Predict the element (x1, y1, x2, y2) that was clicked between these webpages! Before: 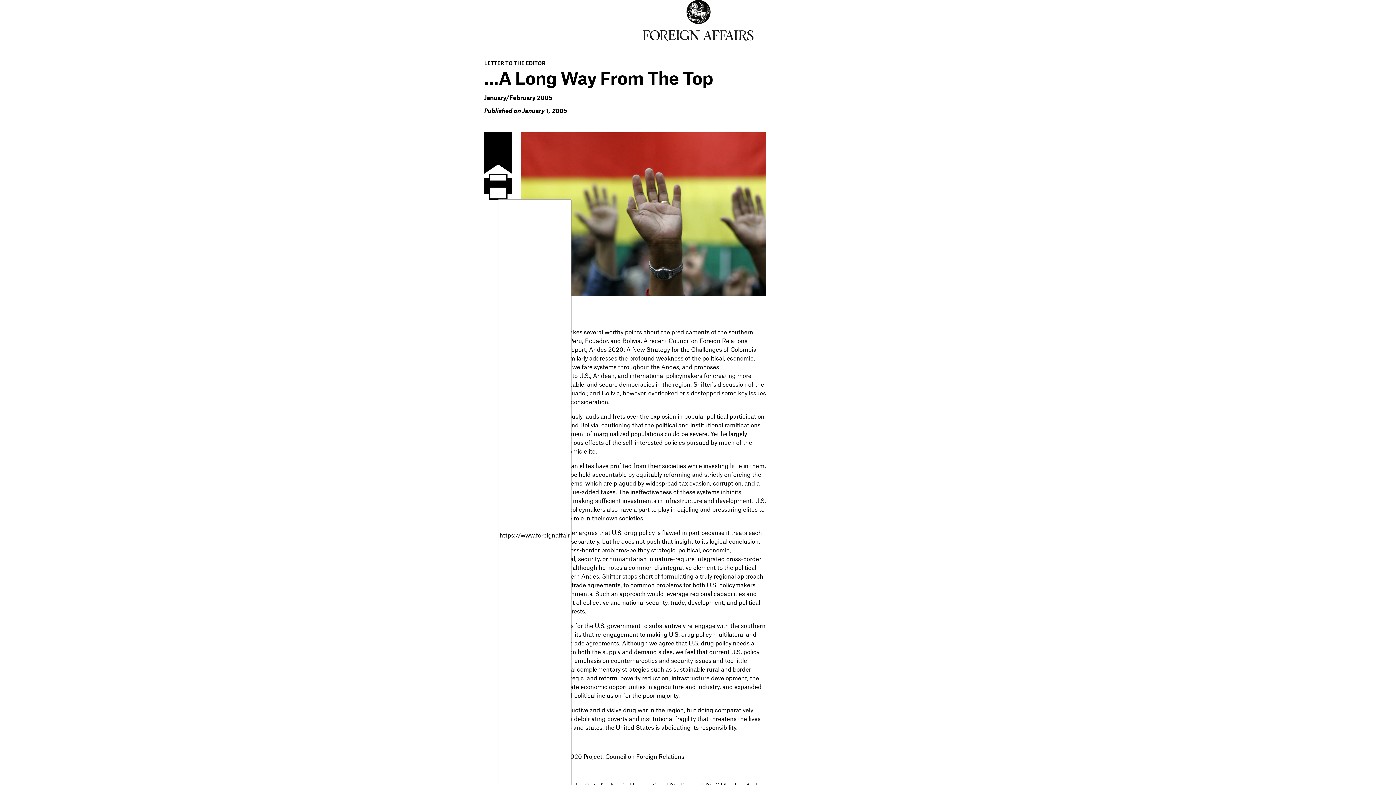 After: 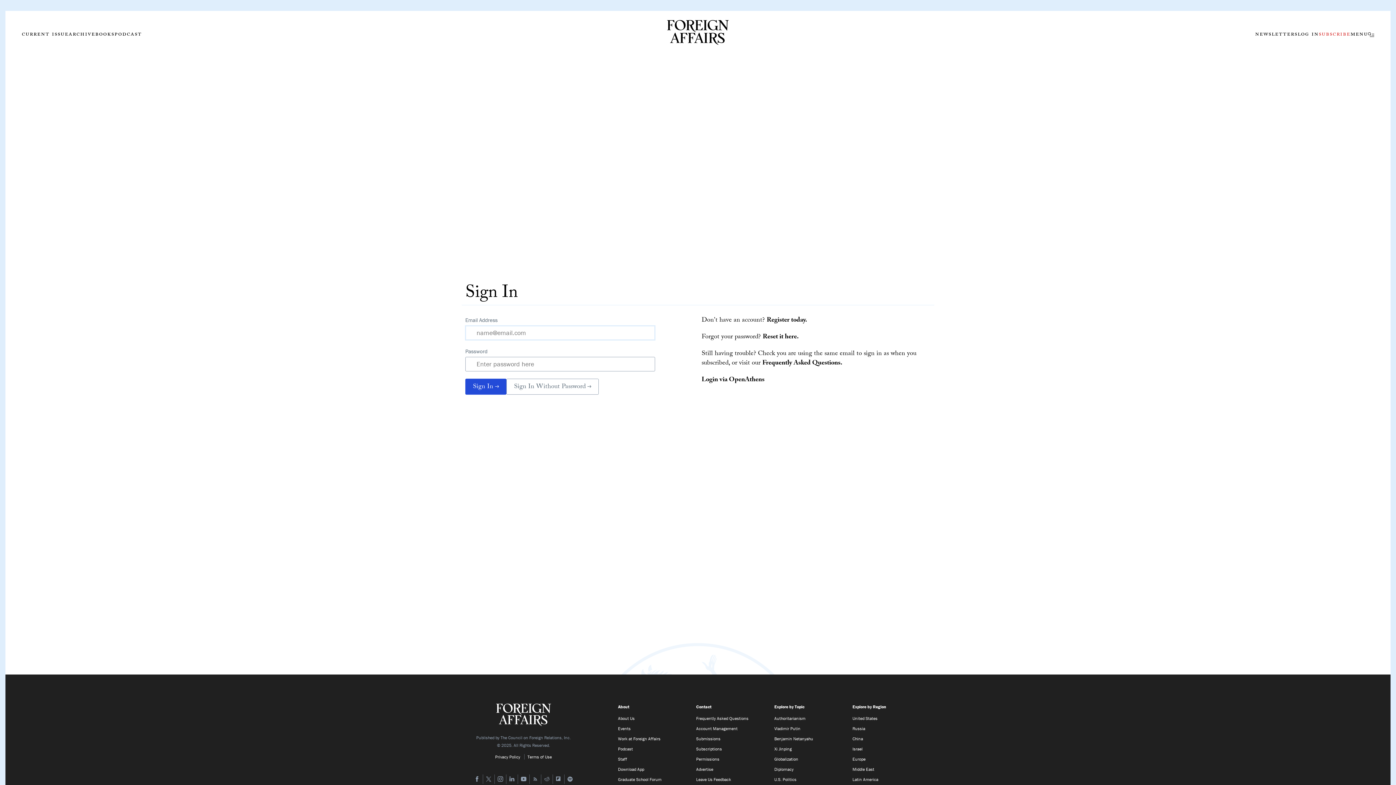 Action: bbox: (484, 132, 512, 173) label: Sign in and save to read later